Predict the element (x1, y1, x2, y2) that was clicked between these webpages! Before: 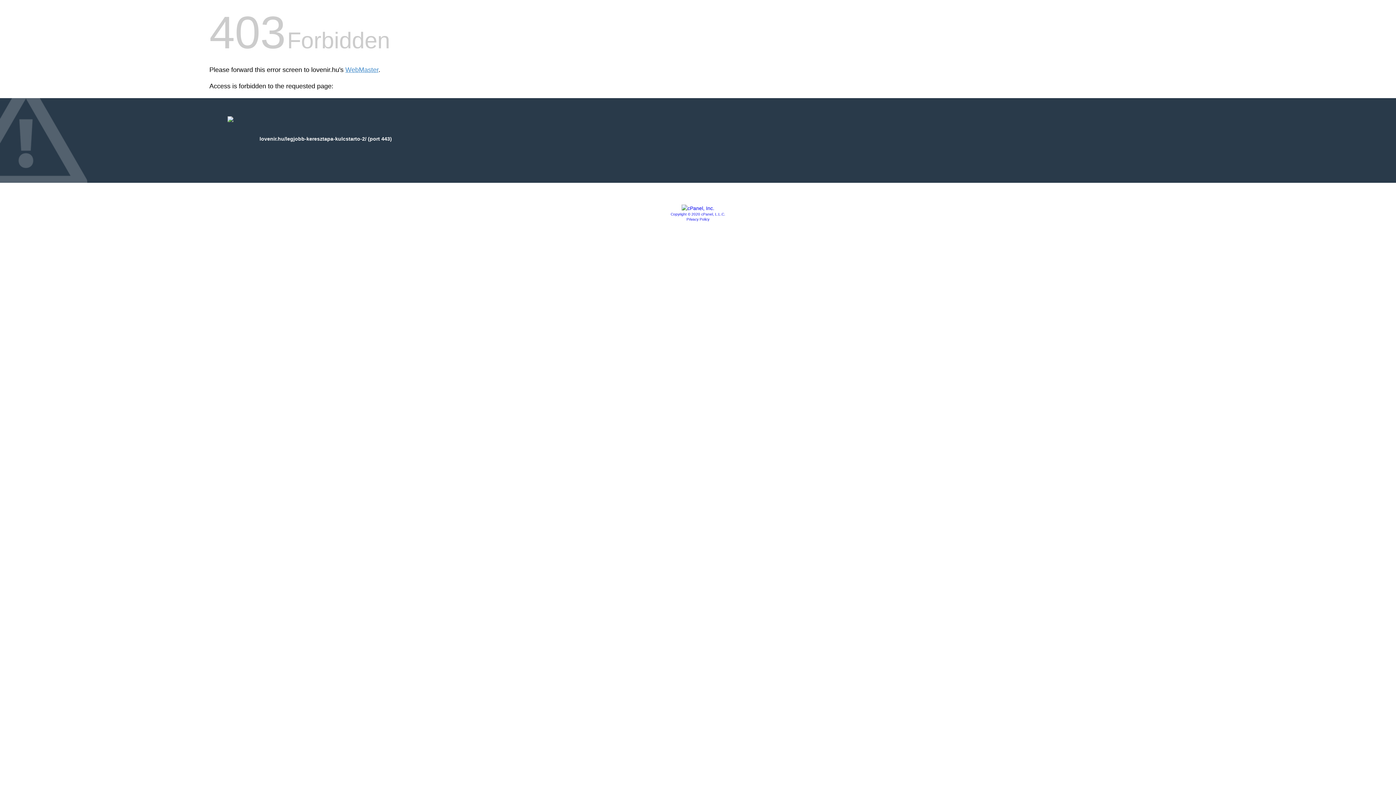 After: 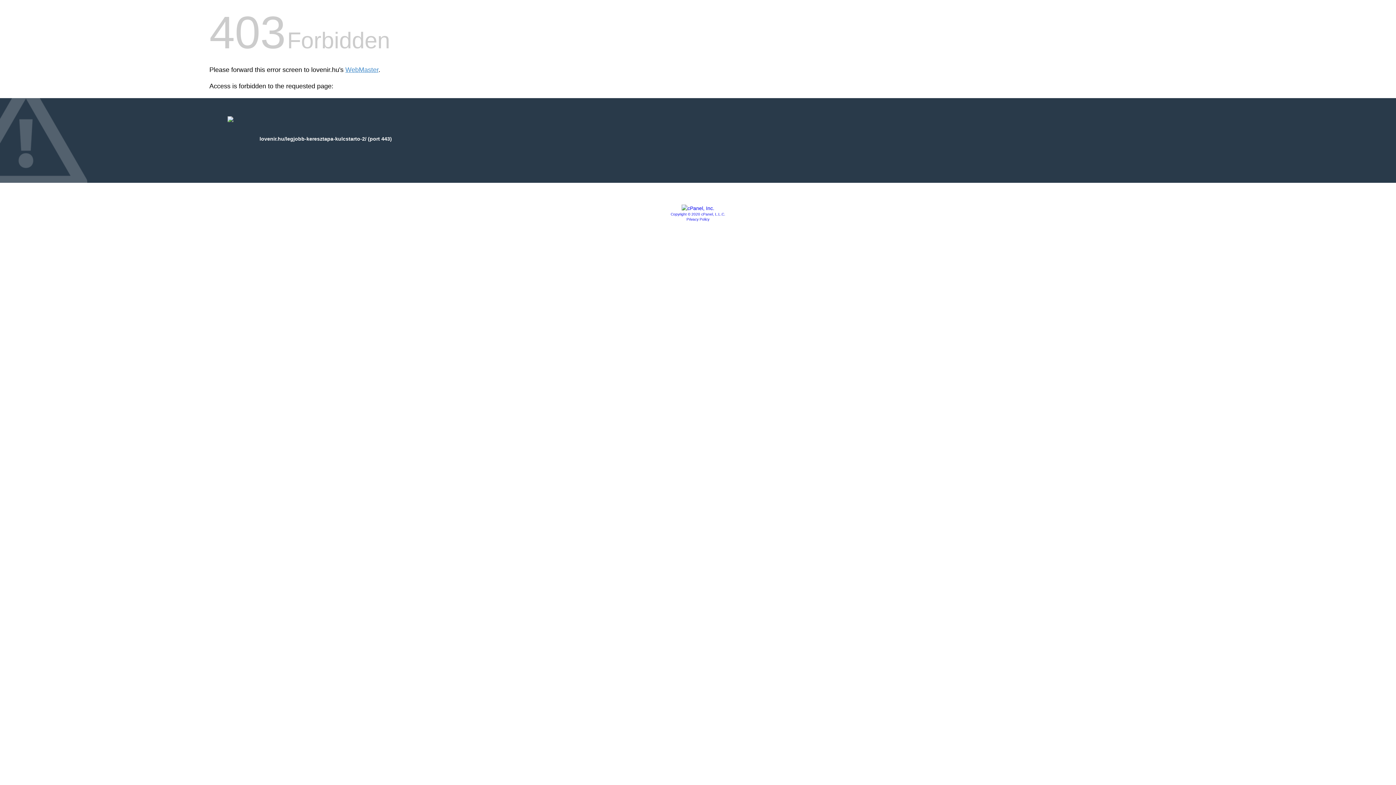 Action: label: Privacy Policy bbox: (686, 217, 709, 221)